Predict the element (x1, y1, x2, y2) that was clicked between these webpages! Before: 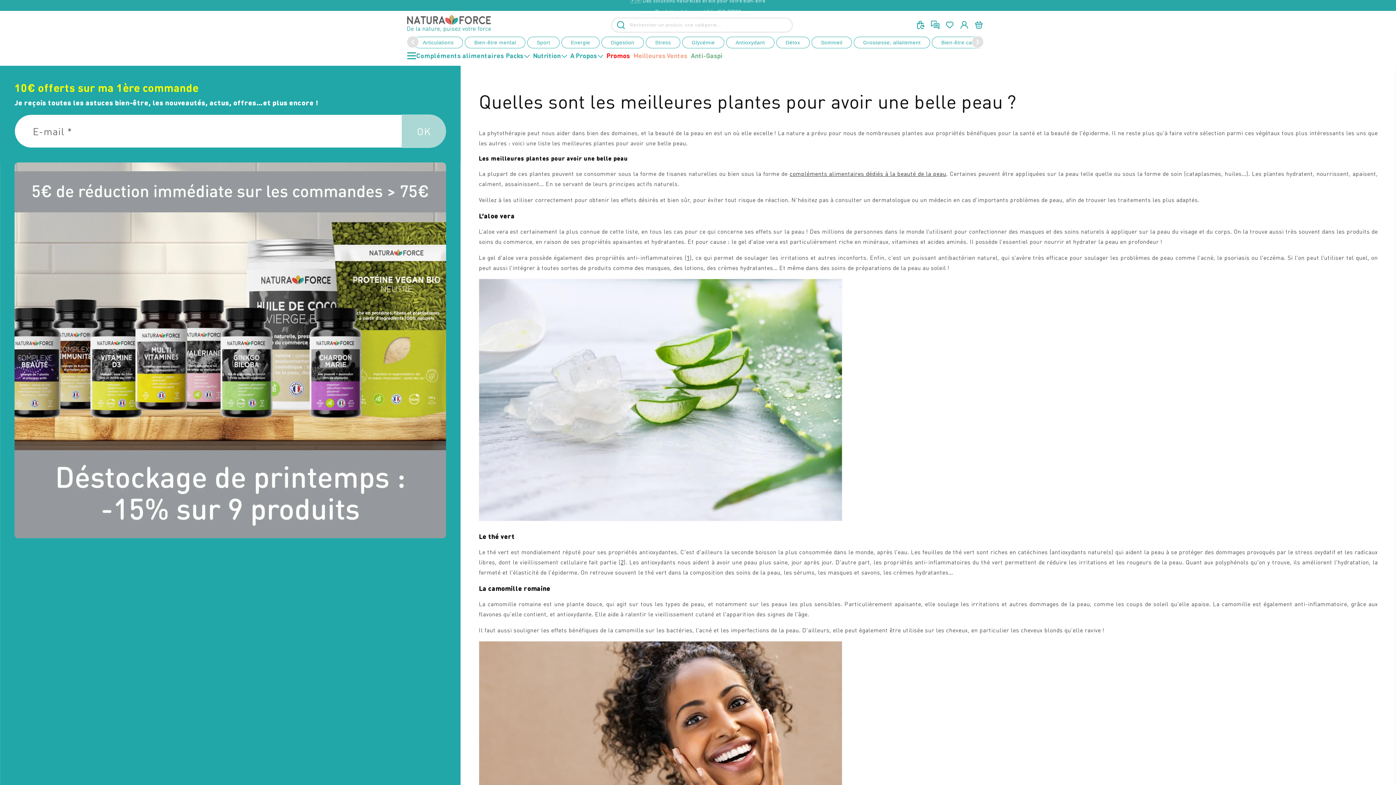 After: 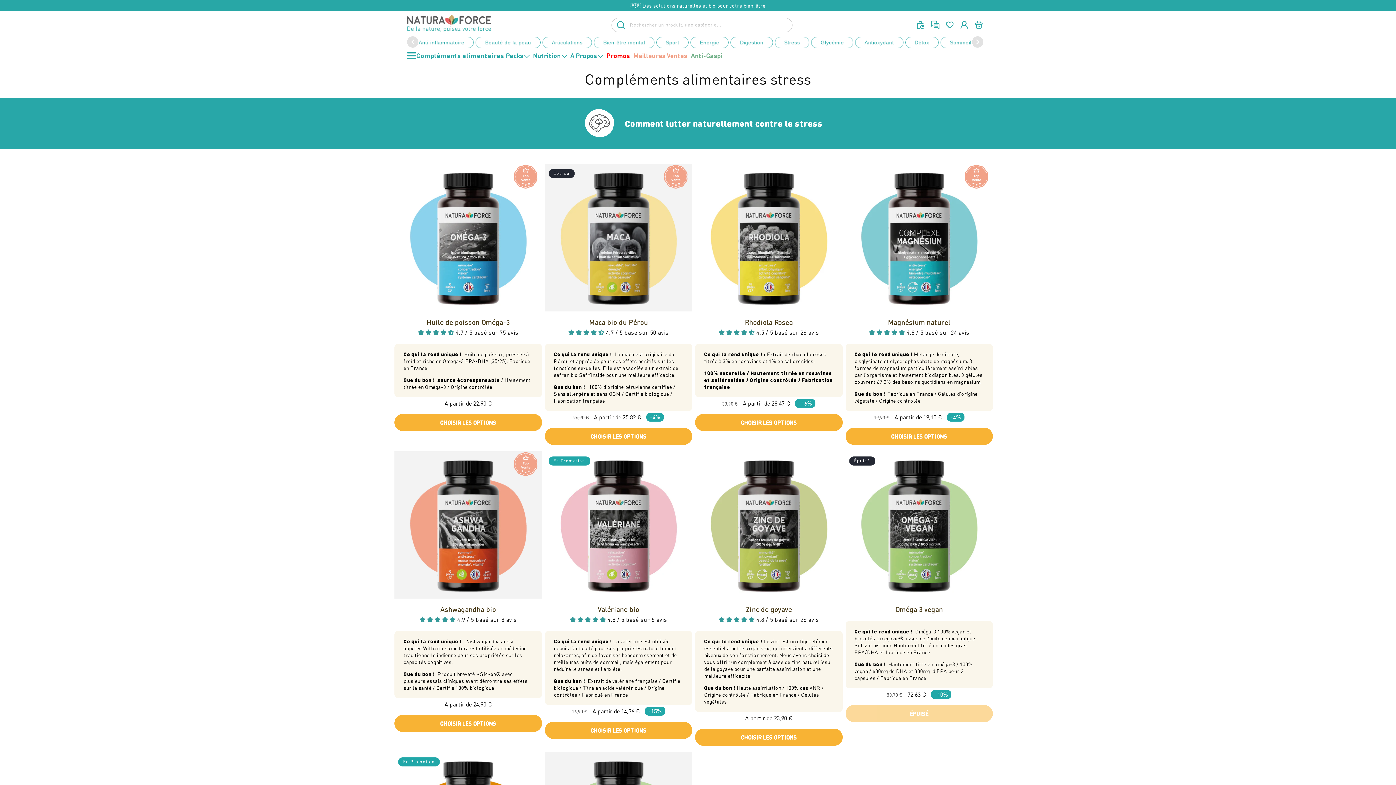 Action: bbox: (843, 36, 878, 48) label: Stress